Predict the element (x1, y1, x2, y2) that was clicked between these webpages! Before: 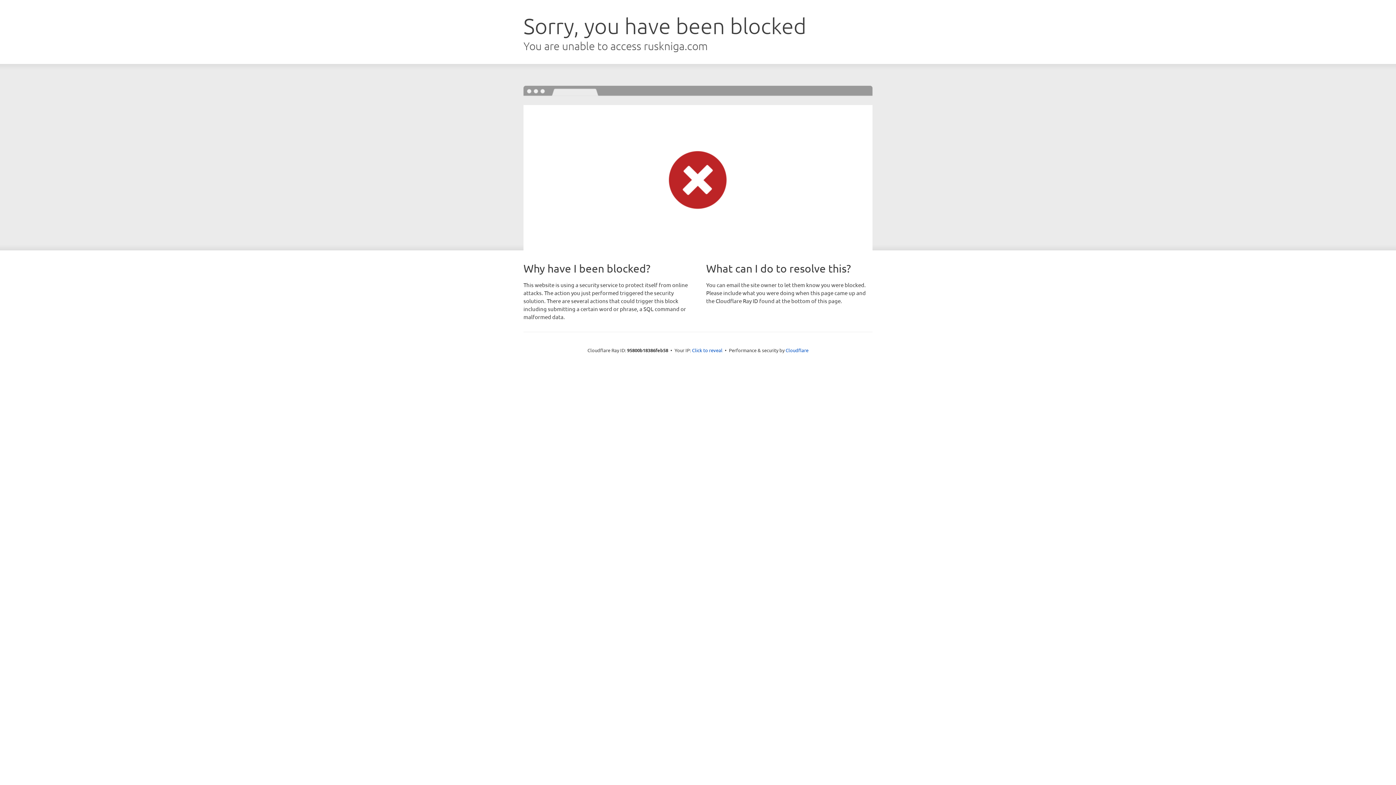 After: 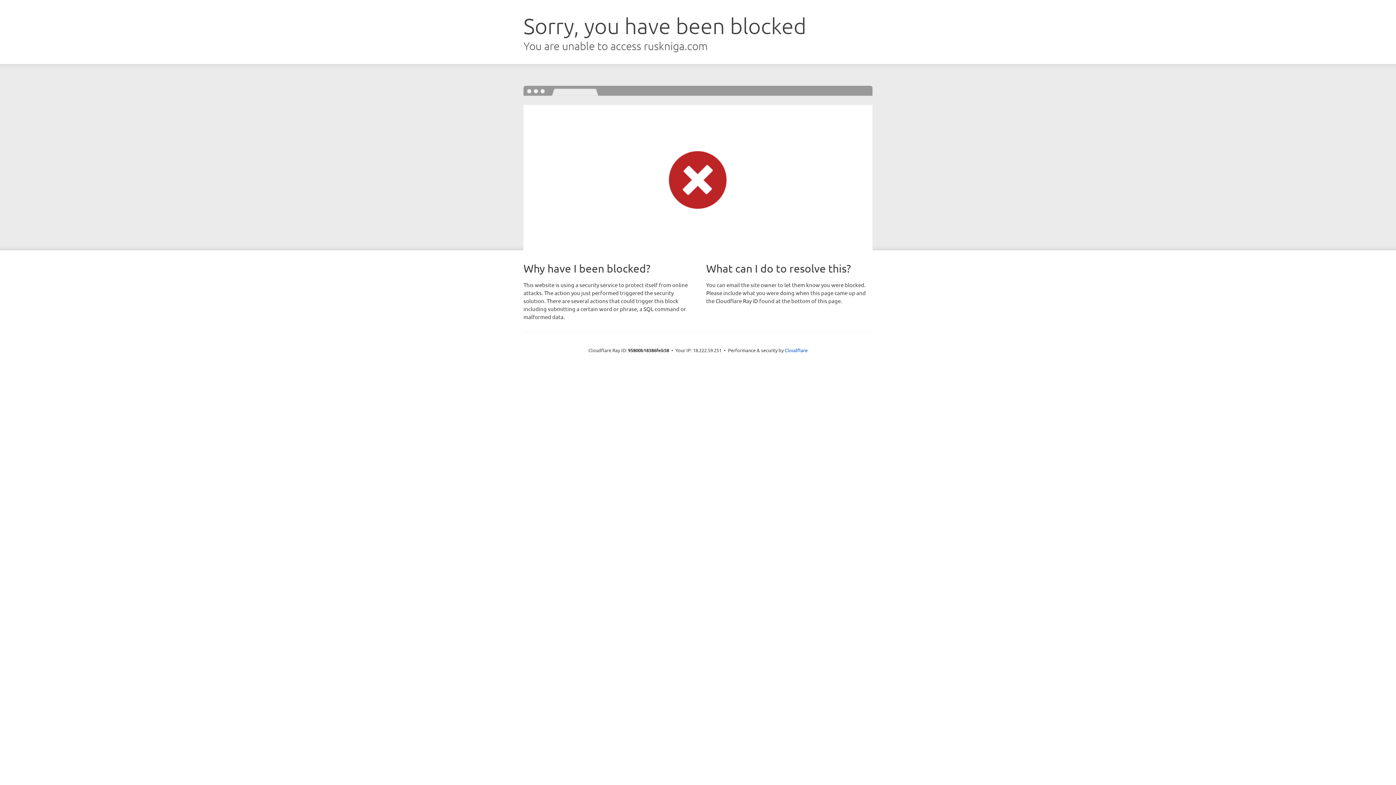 Action: bbox: (692, 346, 722, 353) label: Click to reveal